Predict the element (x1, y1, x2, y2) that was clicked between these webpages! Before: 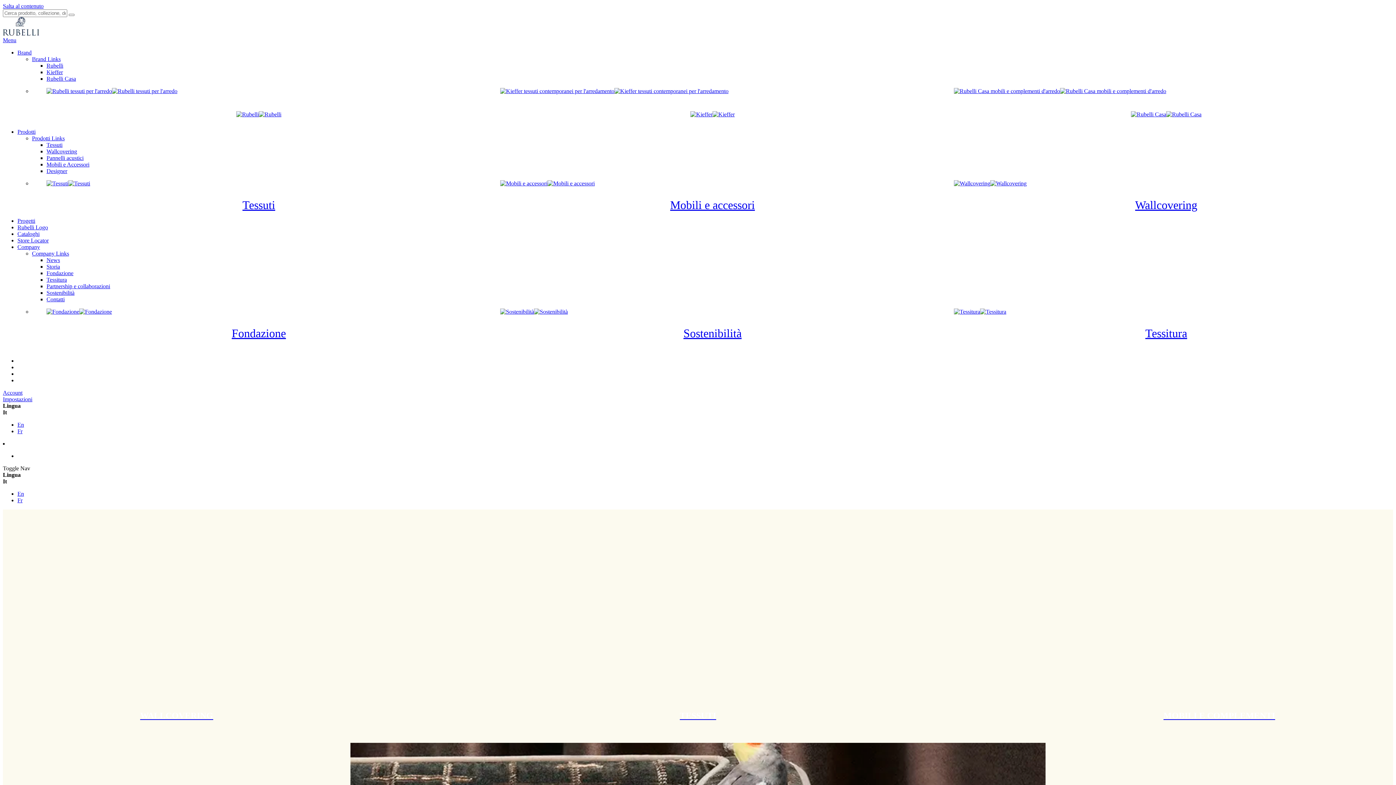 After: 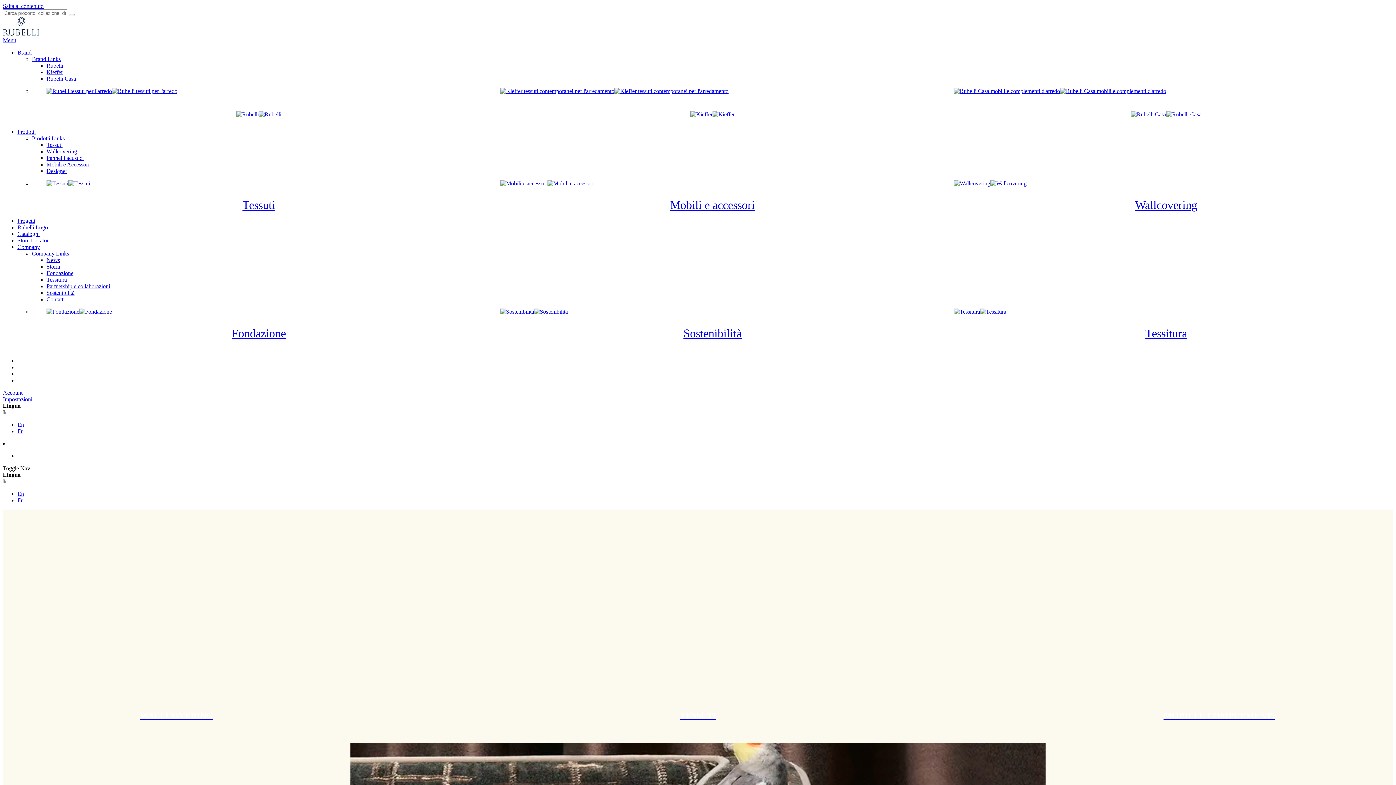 Action: bbox: (17, 244, 40, 250) label: Company